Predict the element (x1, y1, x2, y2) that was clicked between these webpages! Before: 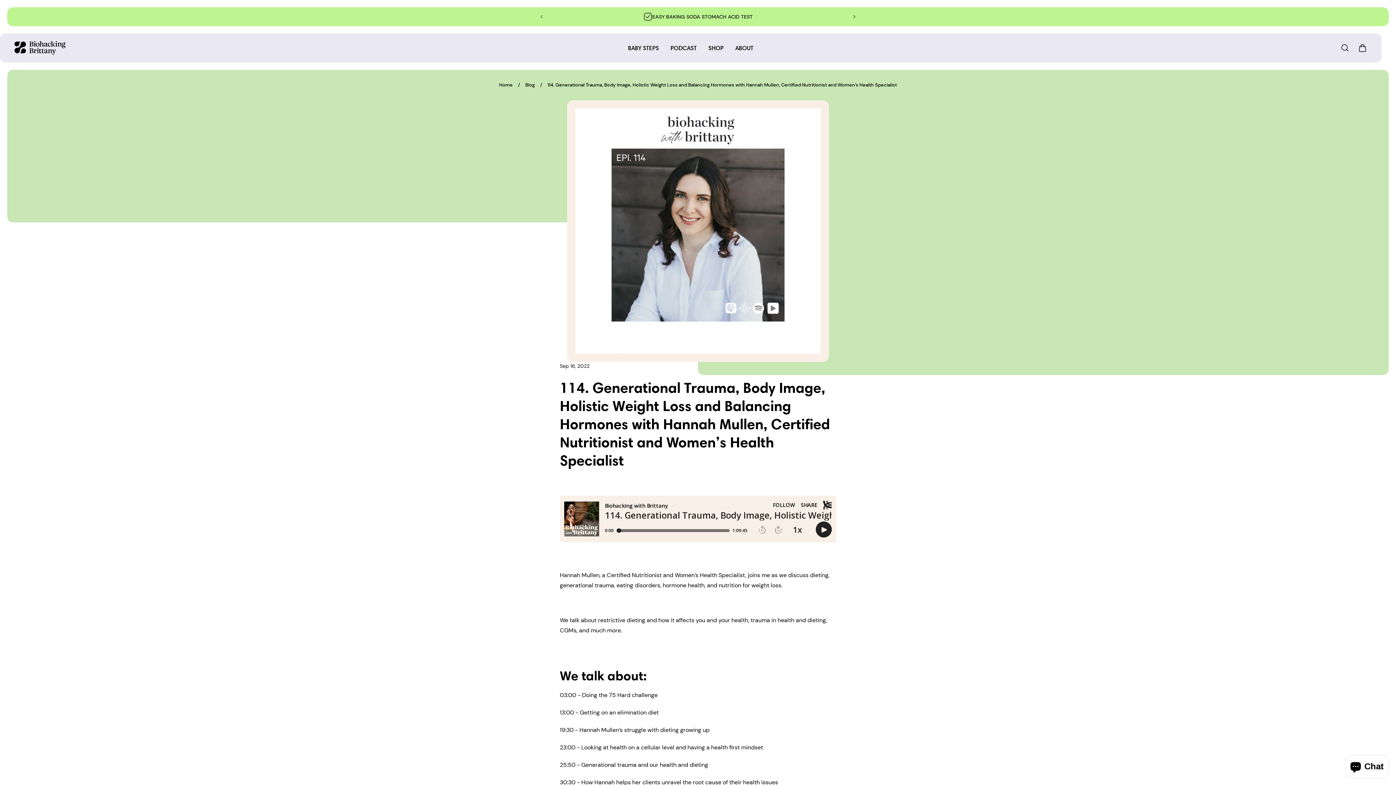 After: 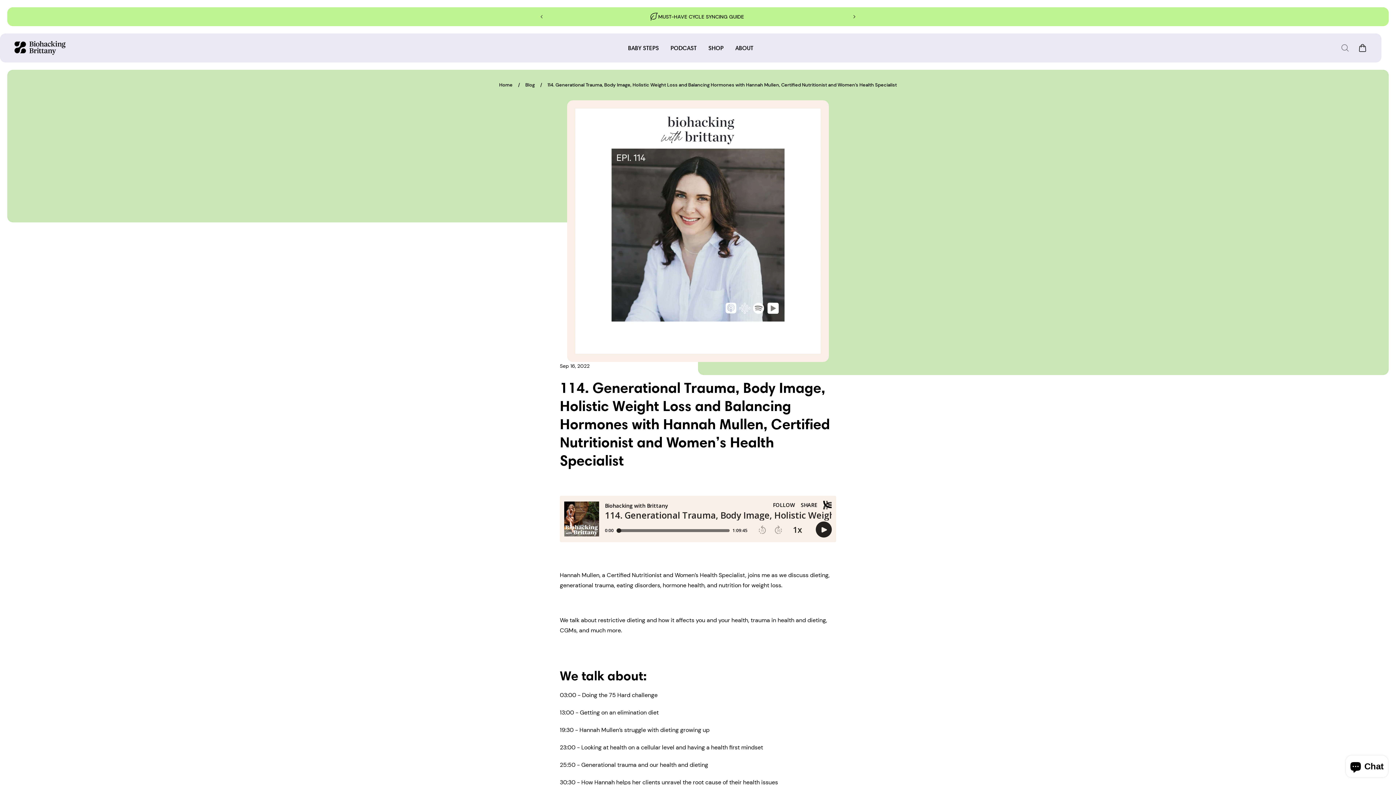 Action: bbox: (1336, 40, 1354, 56) label: Search drawer